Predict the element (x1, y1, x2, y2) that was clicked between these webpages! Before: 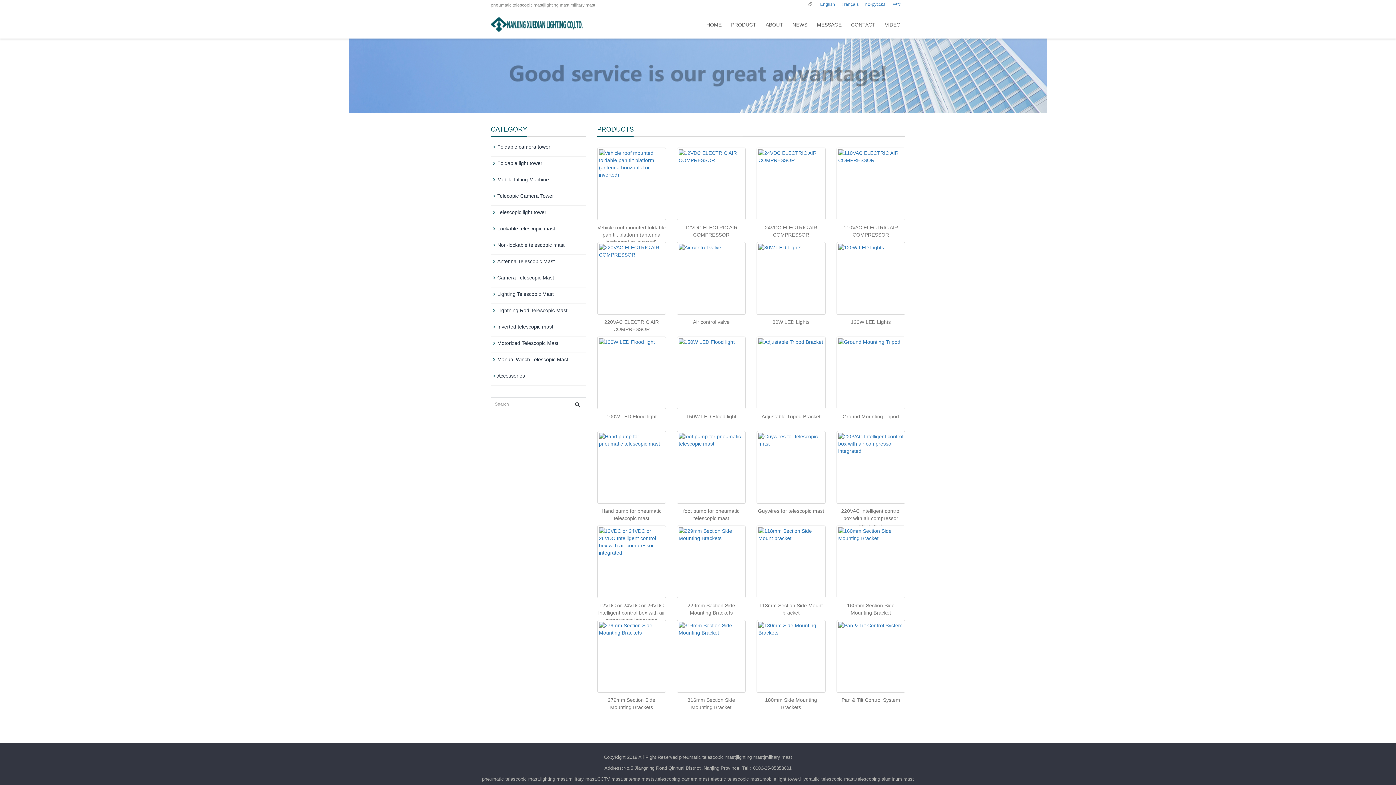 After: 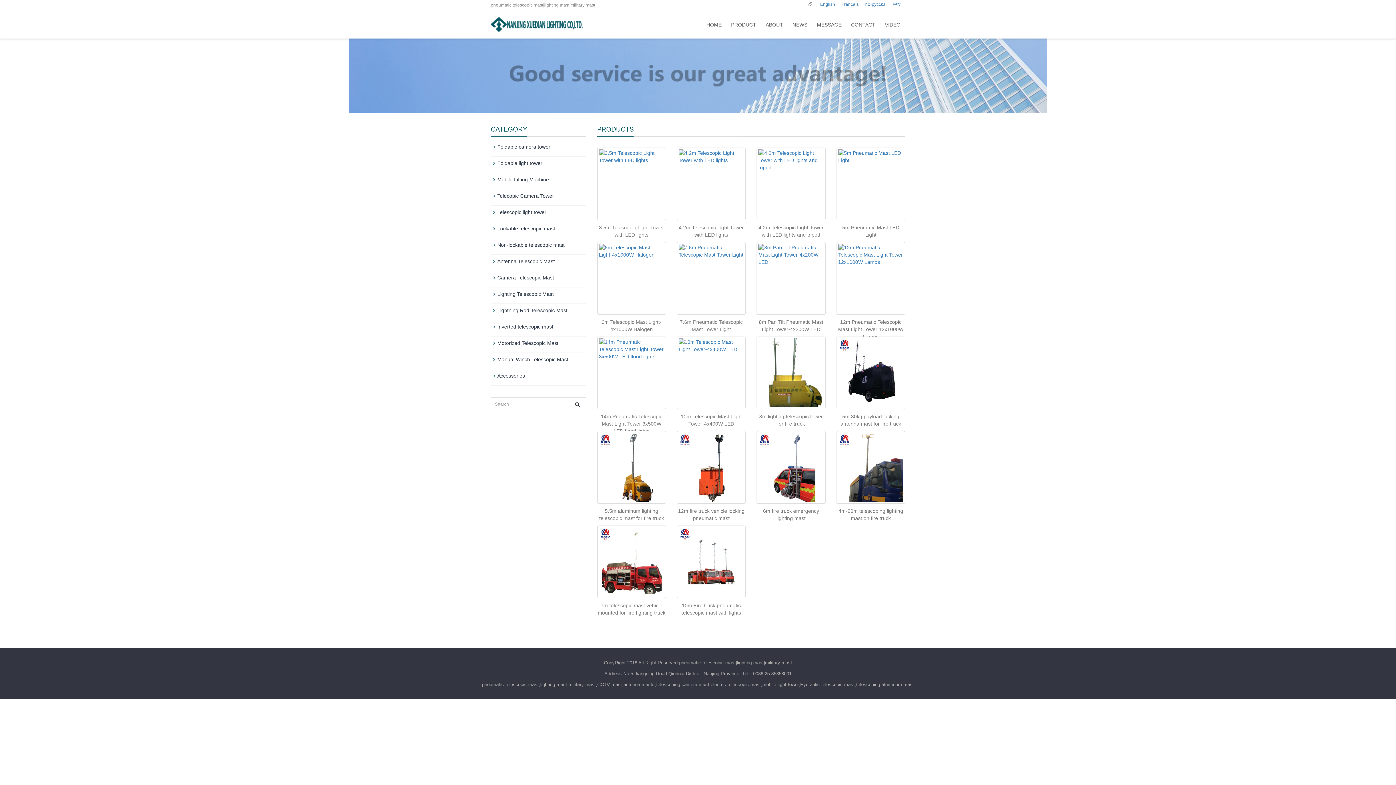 Action: label: Telescopic light tower bbox: (497, 209, 546, 215)